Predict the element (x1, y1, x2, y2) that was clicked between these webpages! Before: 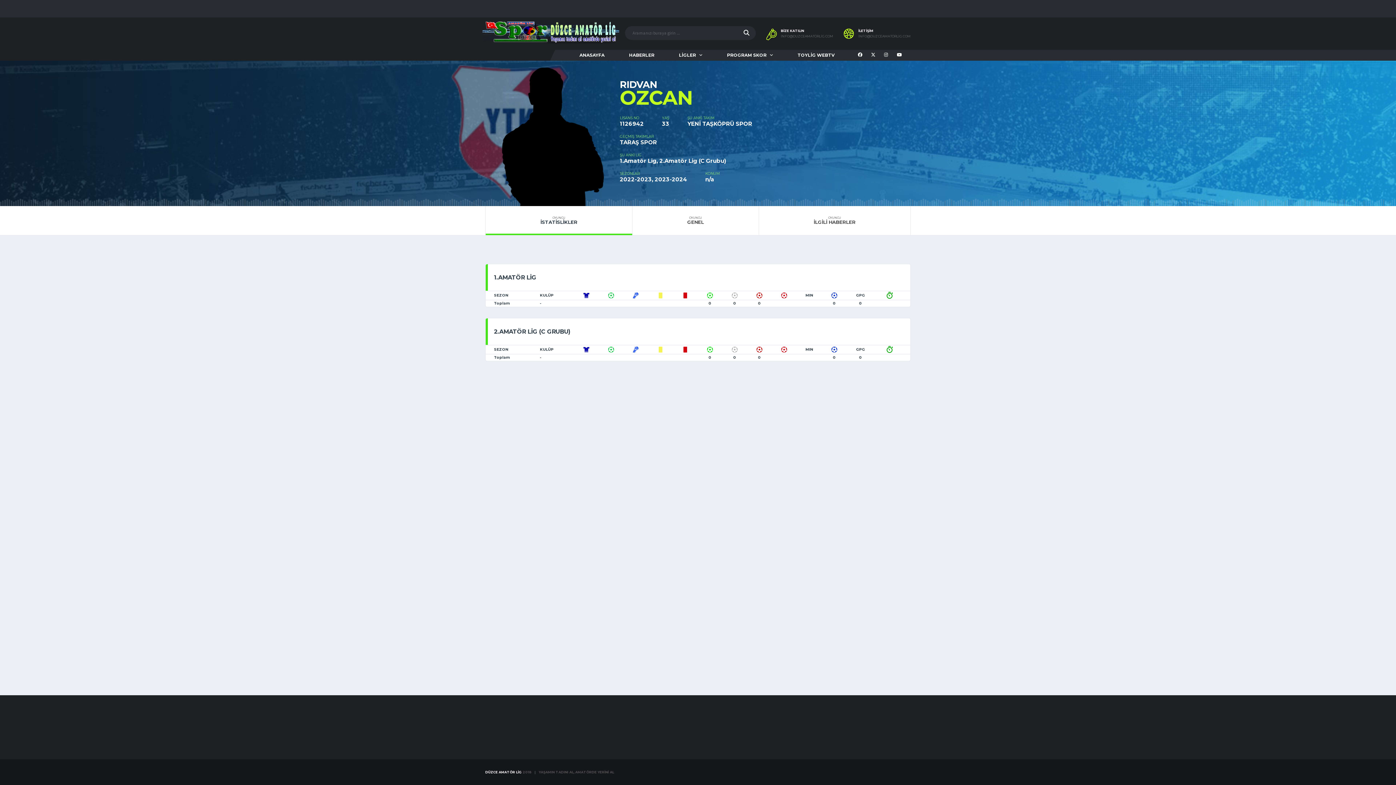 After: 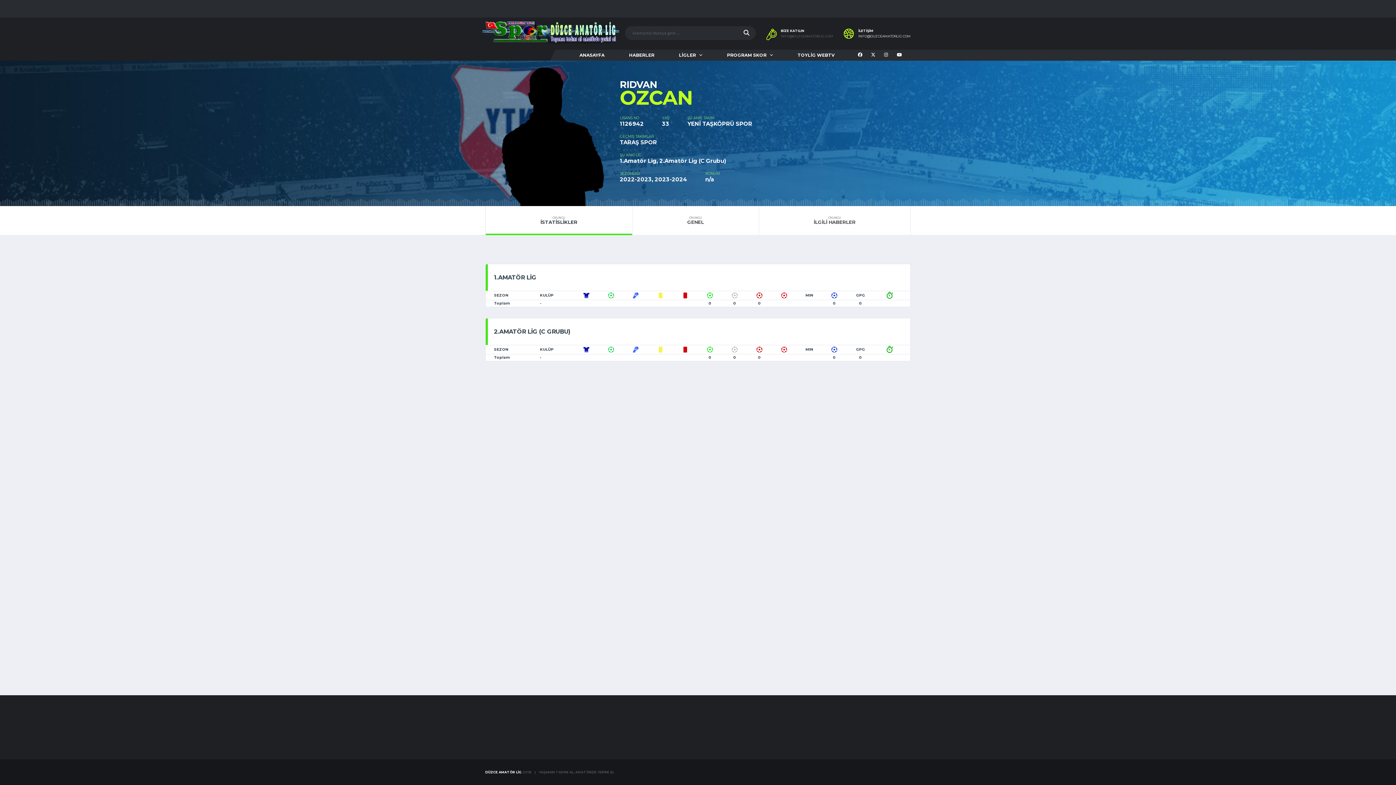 Action: label: İNFO@DUZCEAMATÖRLİG.COM bbox: (858, 34, 910, 38)